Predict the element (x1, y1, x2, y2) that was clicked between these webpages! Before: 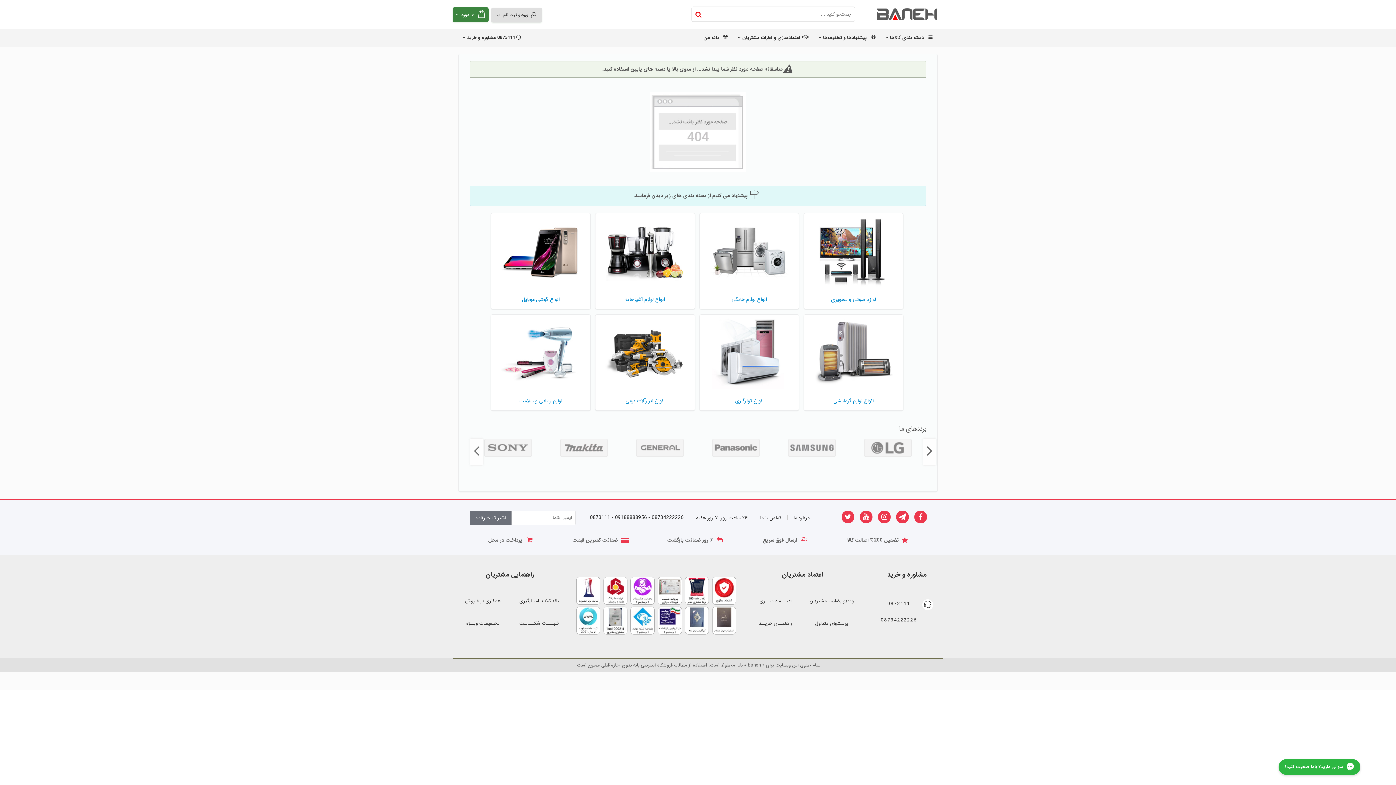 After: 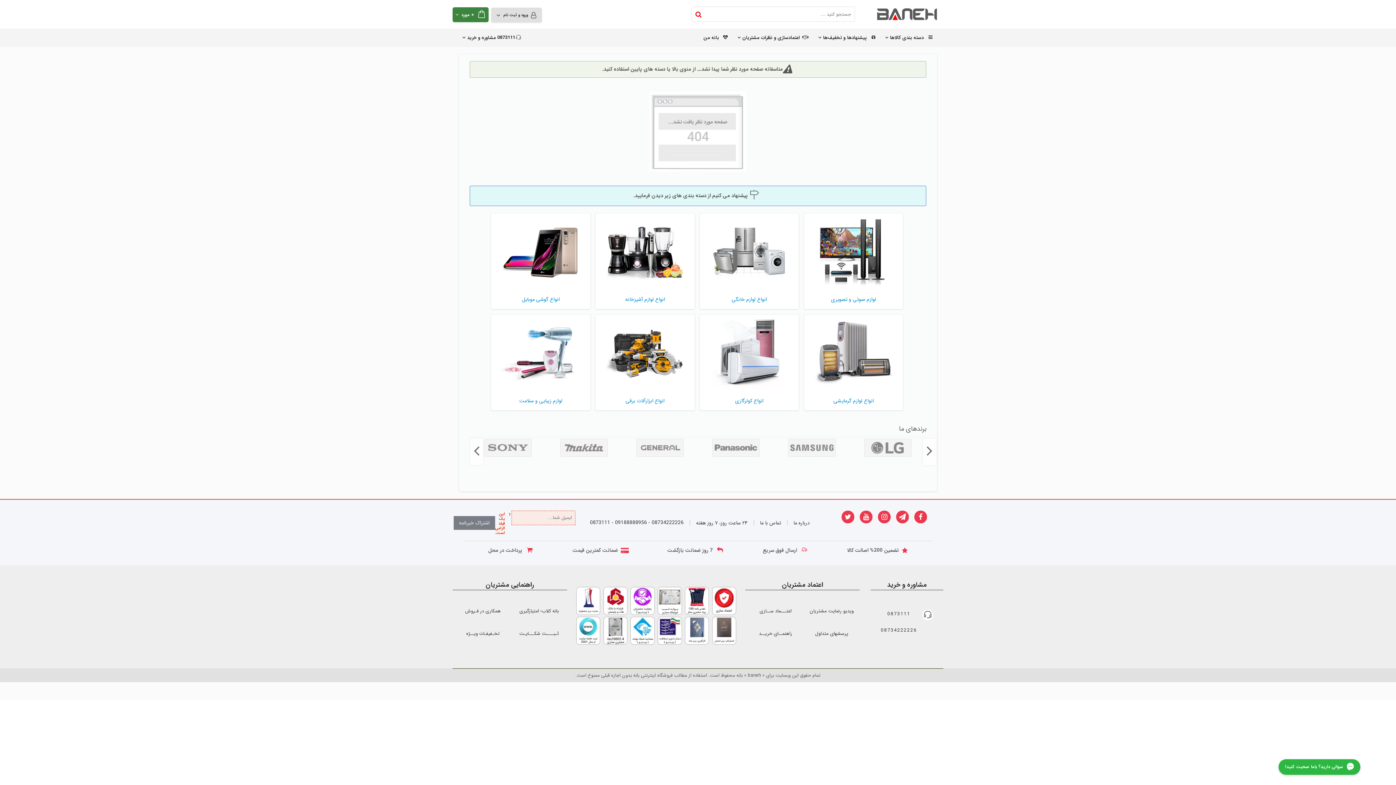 Action: label: اشتراک خبرنامه bbox: (470, 510, 511, 525)